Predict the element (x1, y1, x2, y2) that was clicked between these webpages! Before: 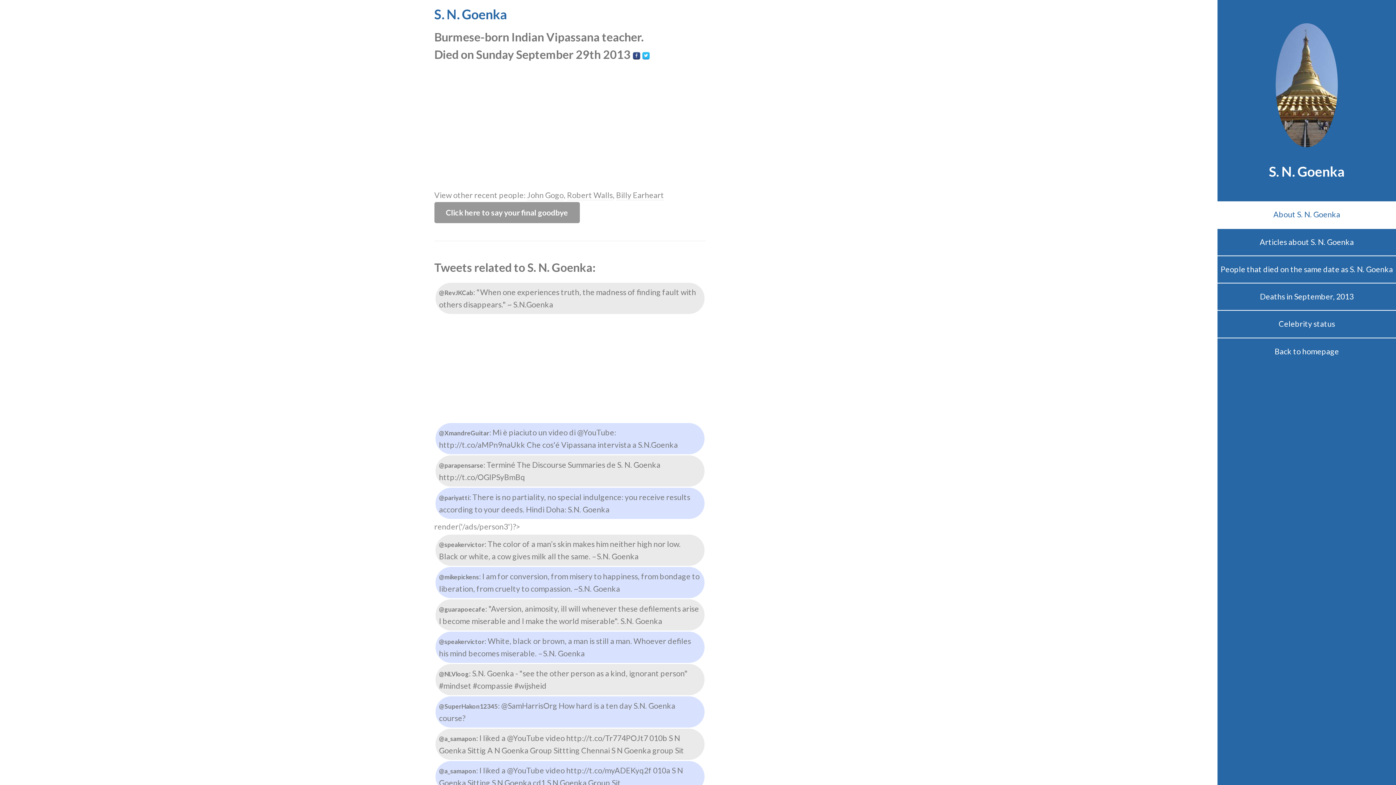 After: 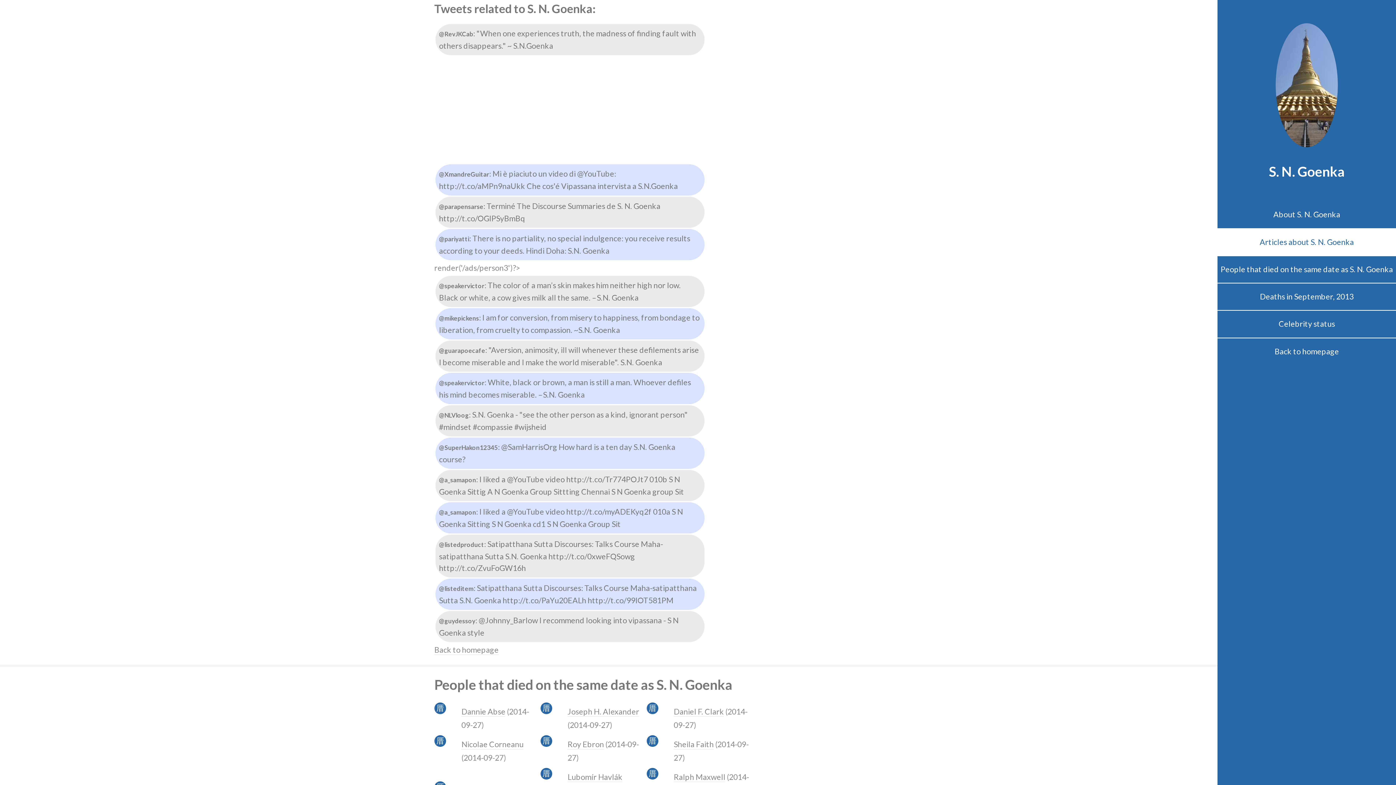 Action: bbox: (1217, 228, 1396, 255) label: Articles about S. N. Goenka